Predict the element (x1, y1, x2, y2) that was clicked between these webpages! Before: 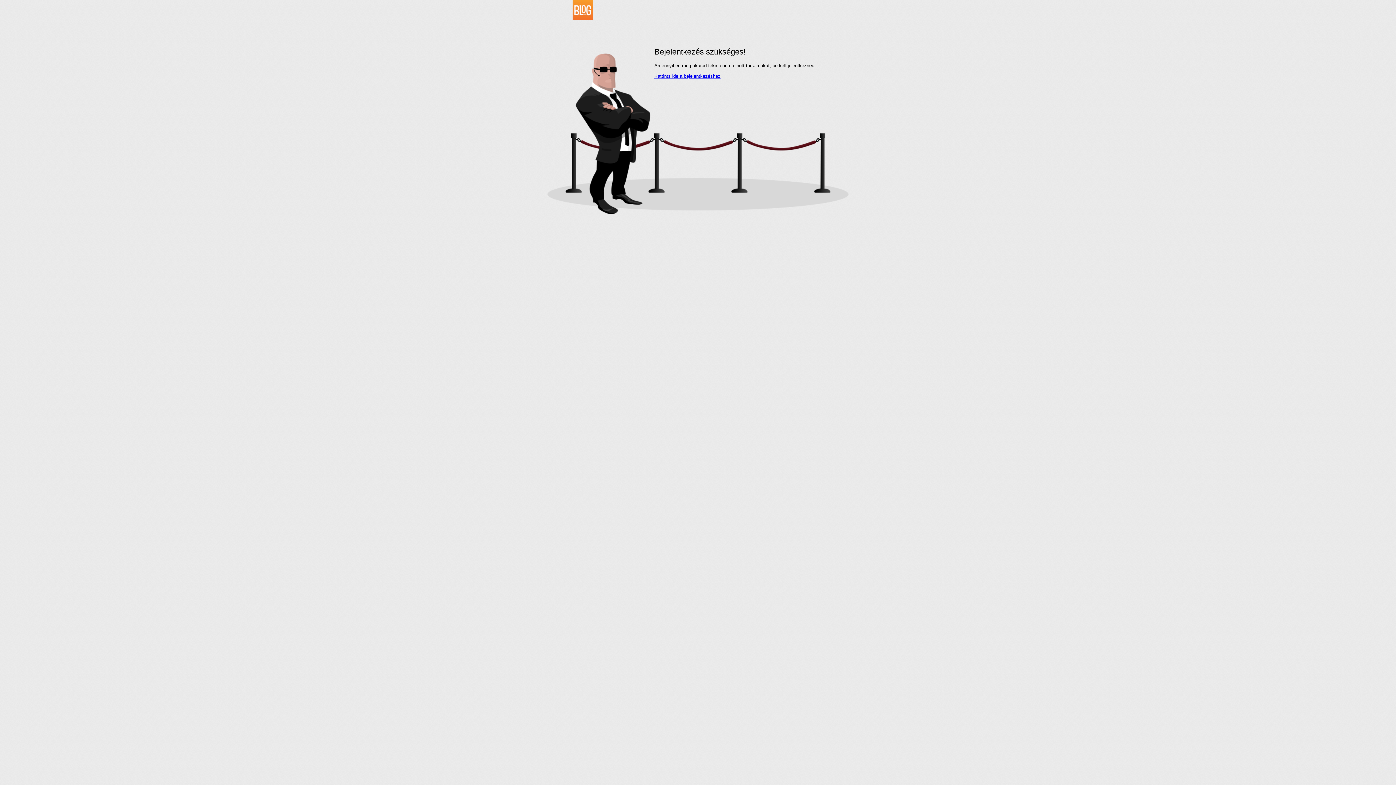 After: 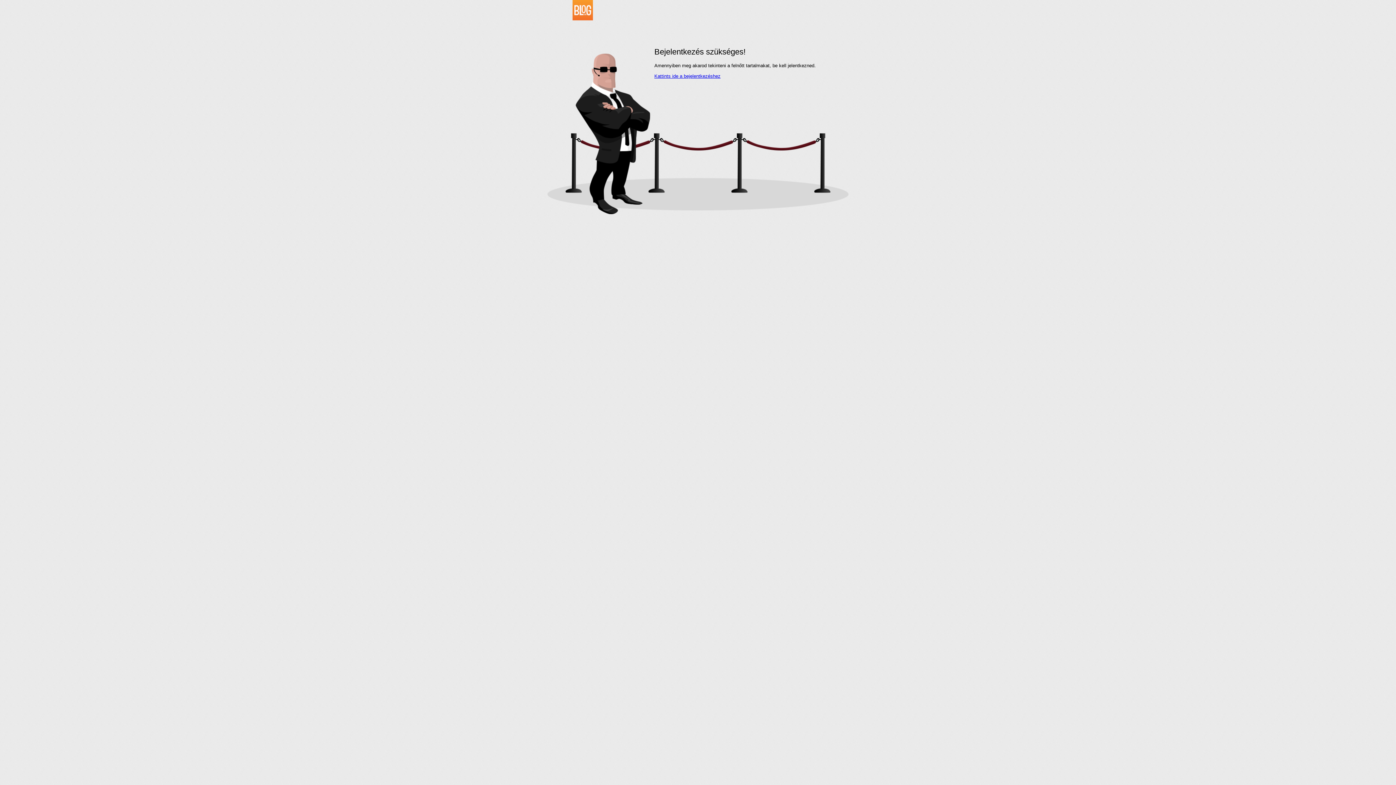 Action: bbox: (534, 16, 593, 21)